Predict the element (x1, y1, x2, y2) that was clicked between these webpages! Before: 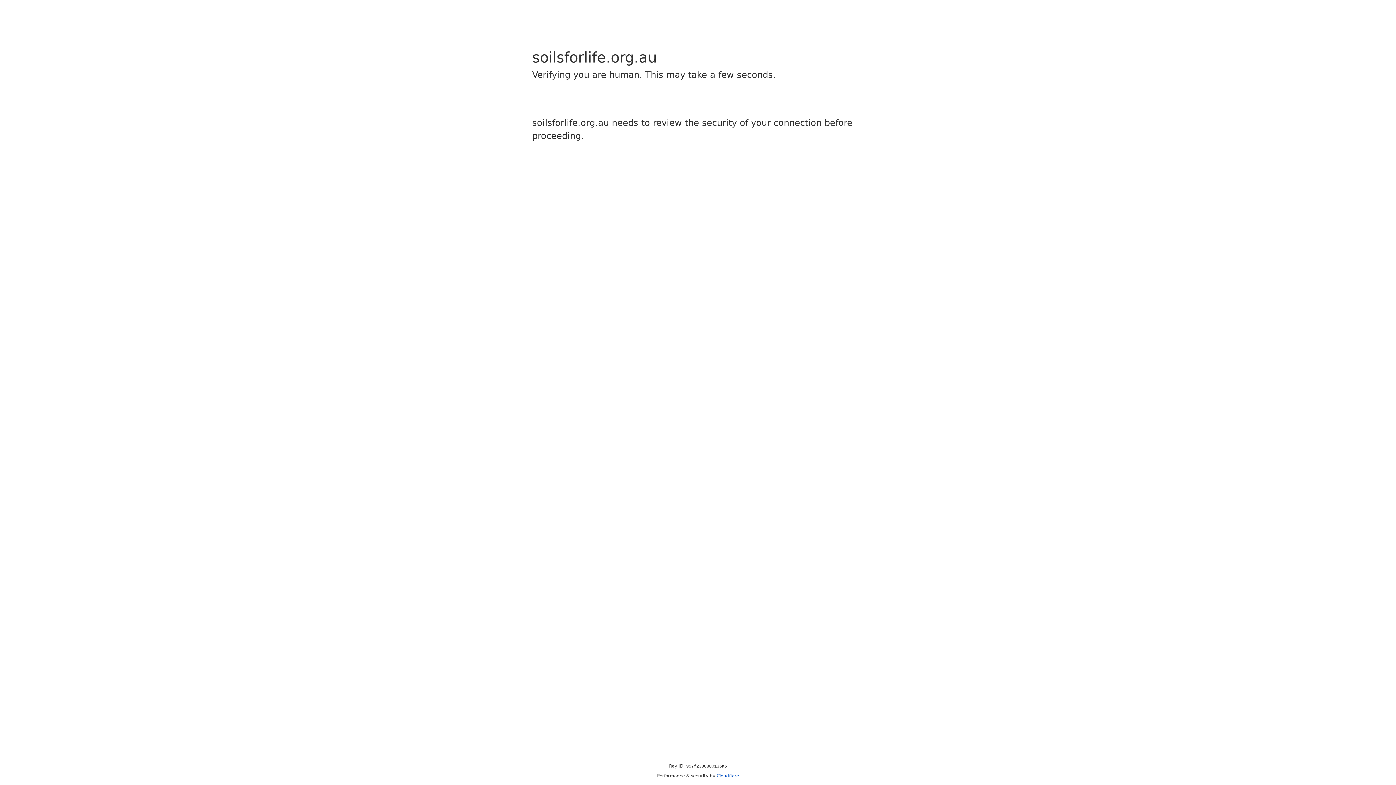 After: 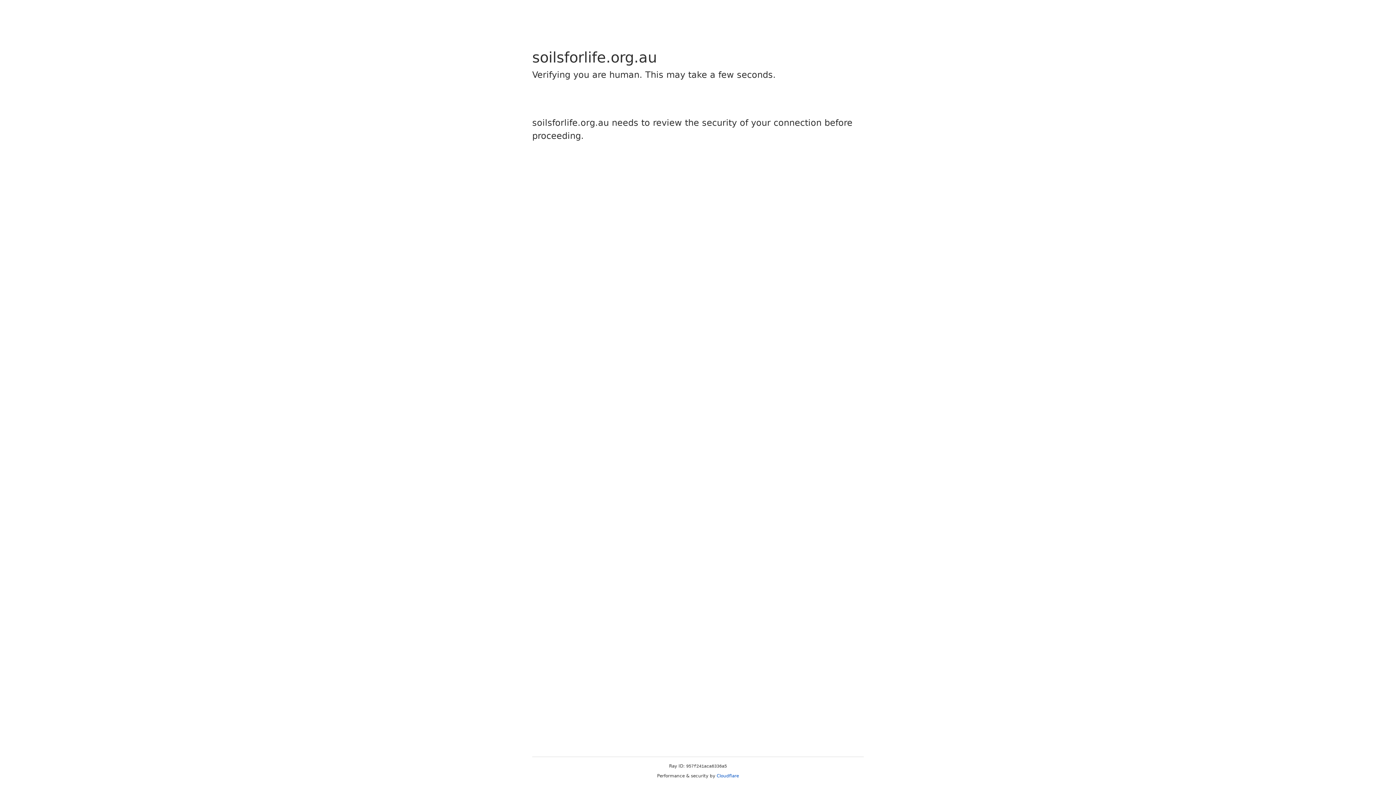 Action: label: Cloudflare bbox: (716, 773, 739, 778)